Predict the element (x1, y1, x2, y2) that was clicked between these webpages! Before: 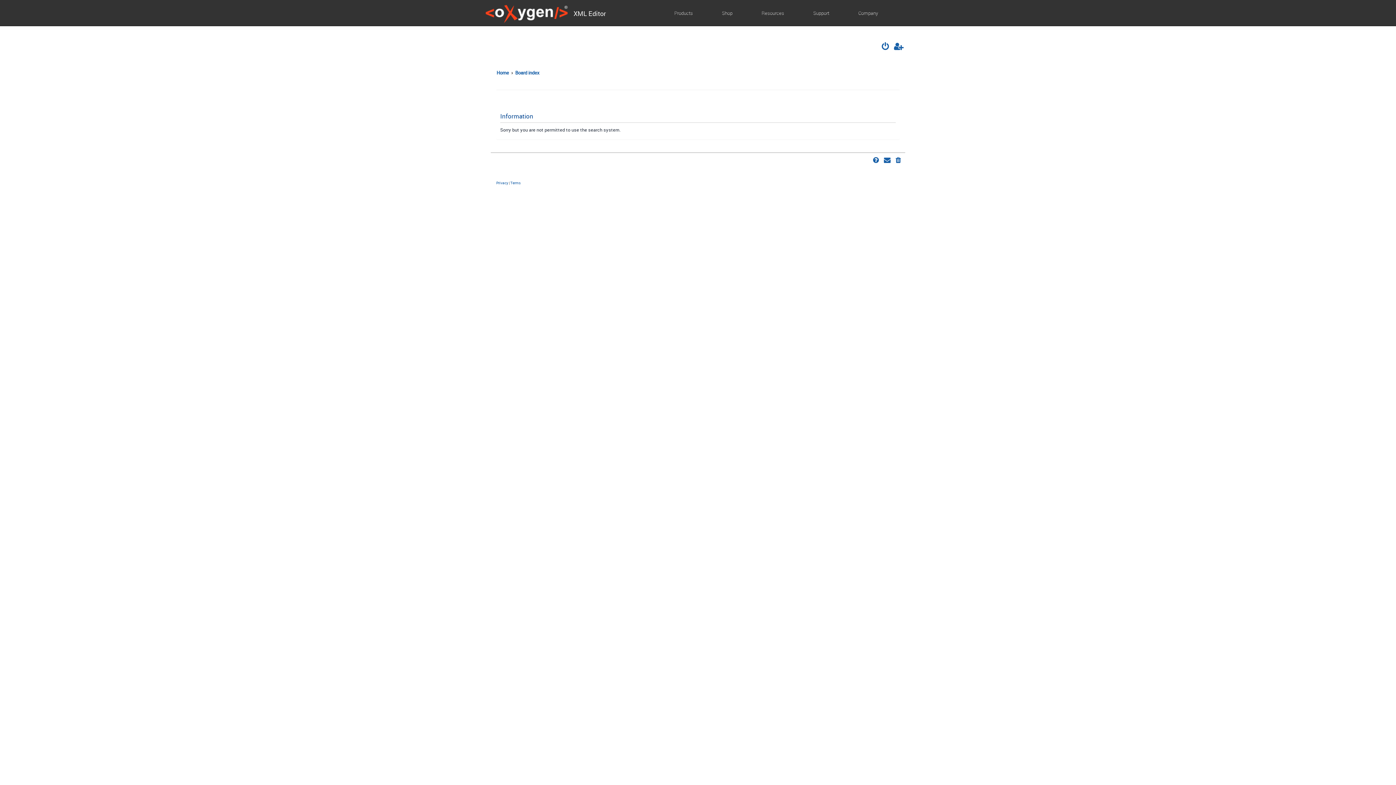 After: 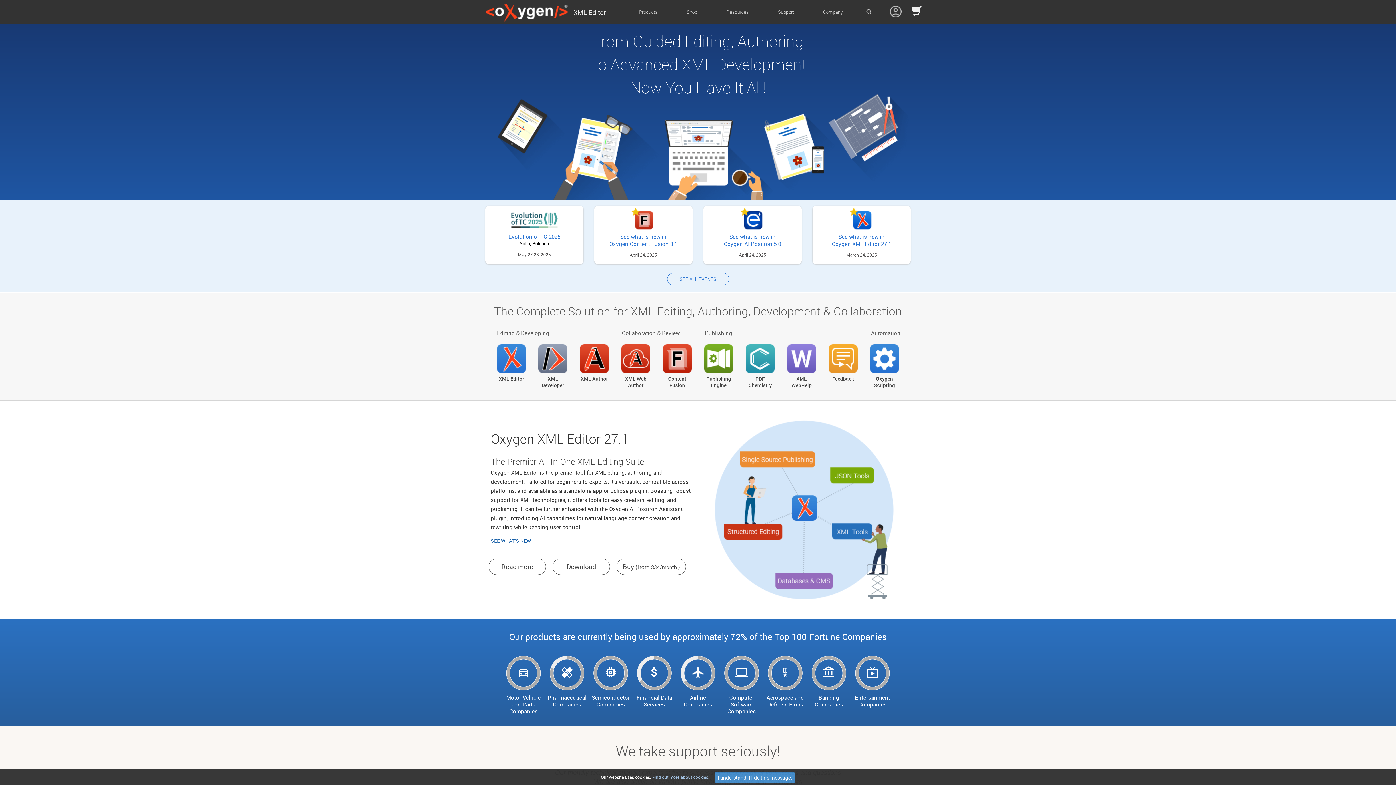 Action: label: XML Editor bbox: (480, 4, 611, 22)